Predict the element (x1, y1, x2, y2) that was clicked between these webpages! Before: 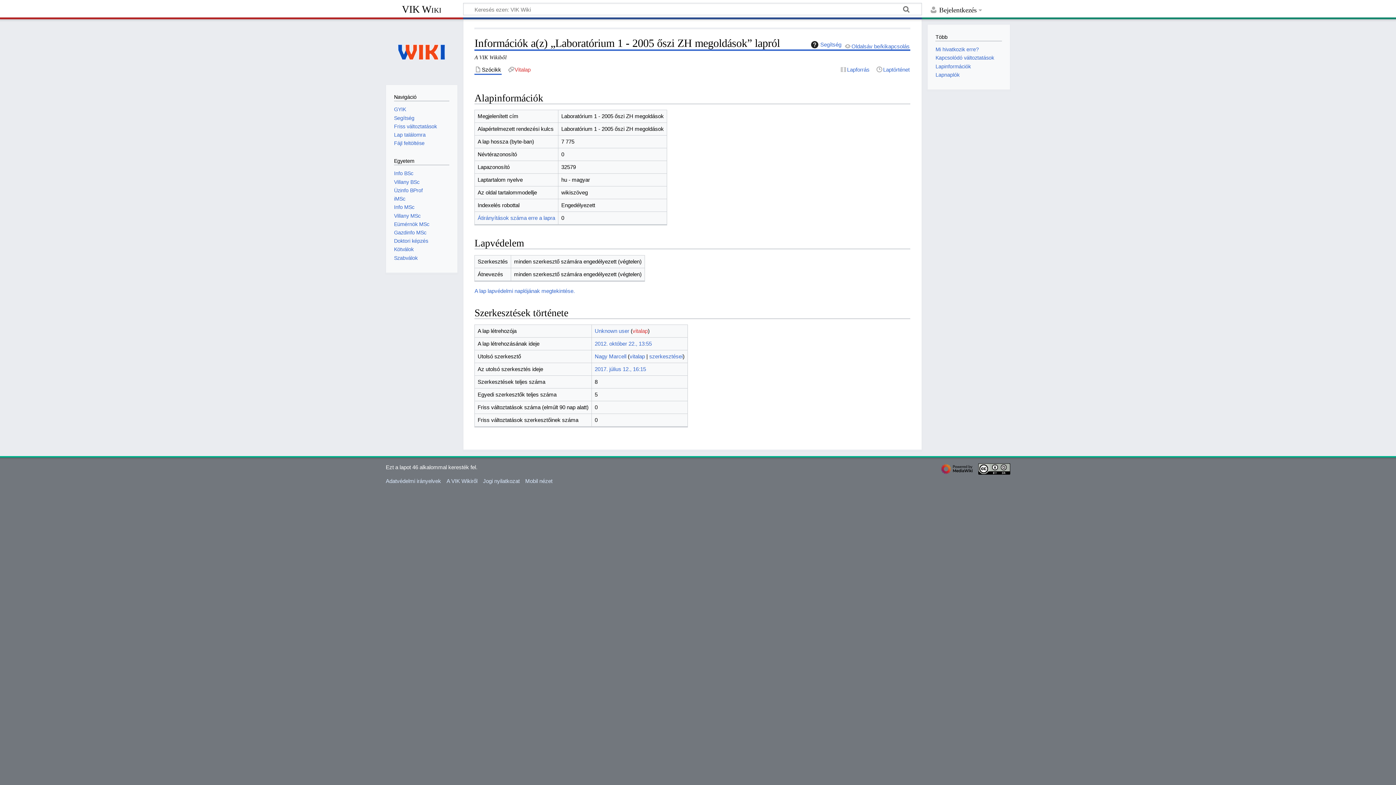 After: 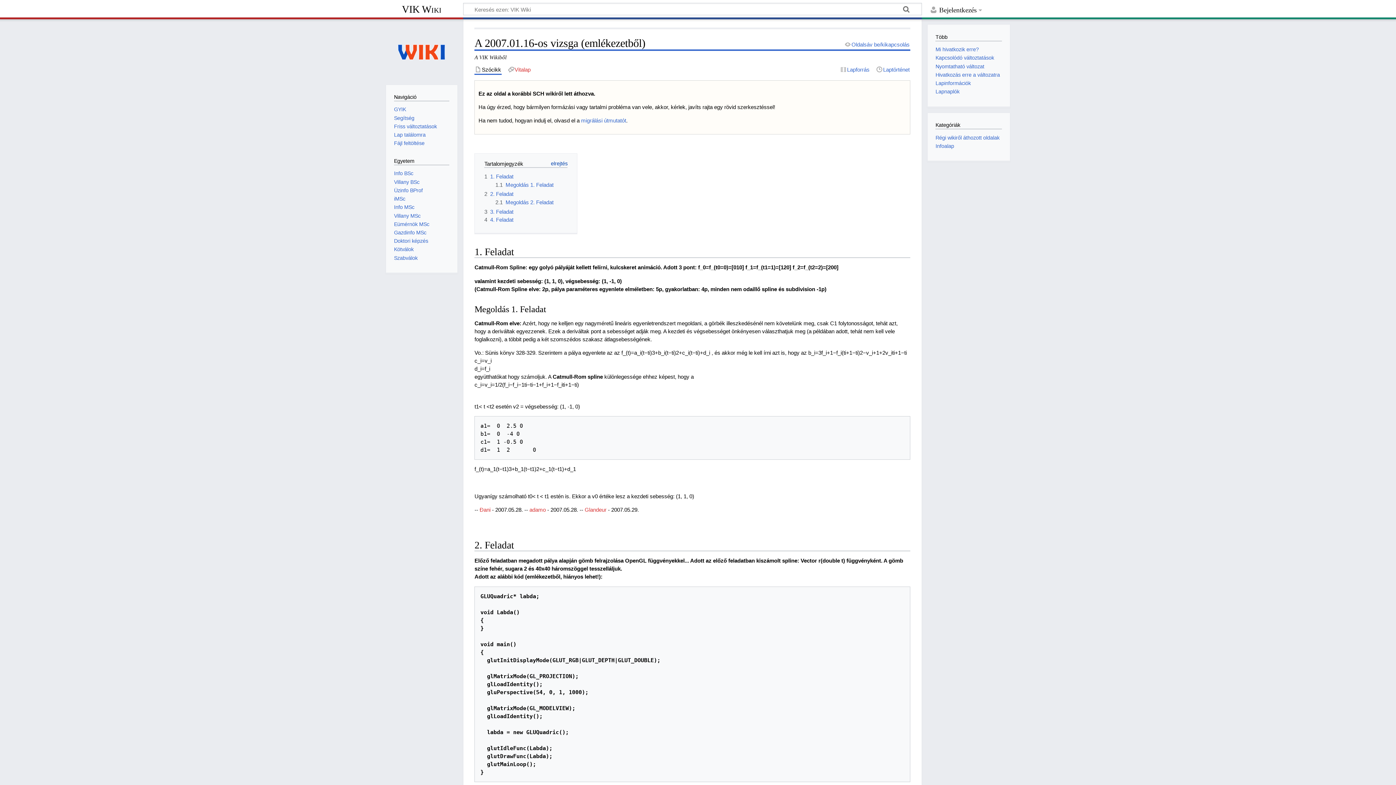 Action: bbox: (394, 132, 425, 137) label: Lap találomra